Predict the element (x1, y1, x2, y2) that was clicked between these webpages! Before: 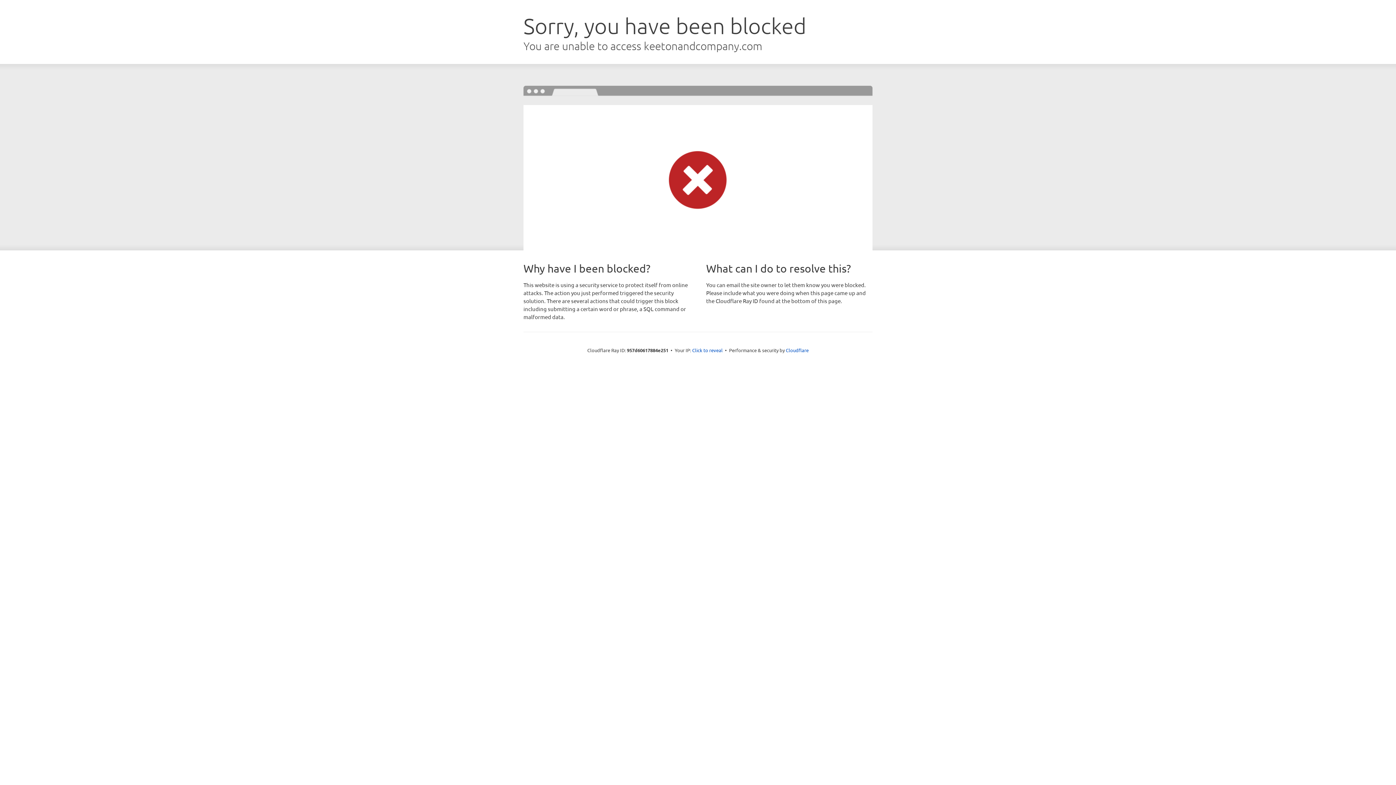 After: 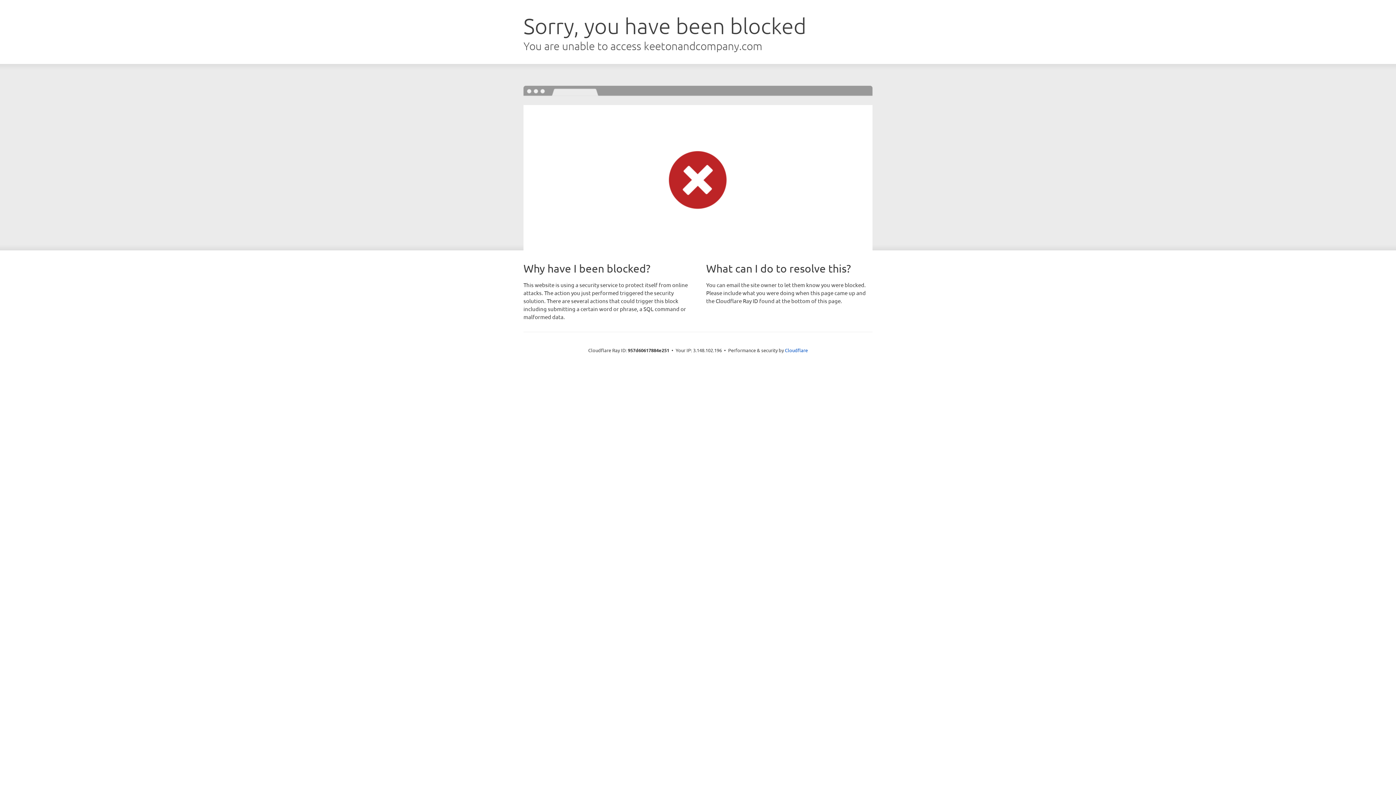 Action: label: Click to reveal bbox: (692, 346, 722, 353)